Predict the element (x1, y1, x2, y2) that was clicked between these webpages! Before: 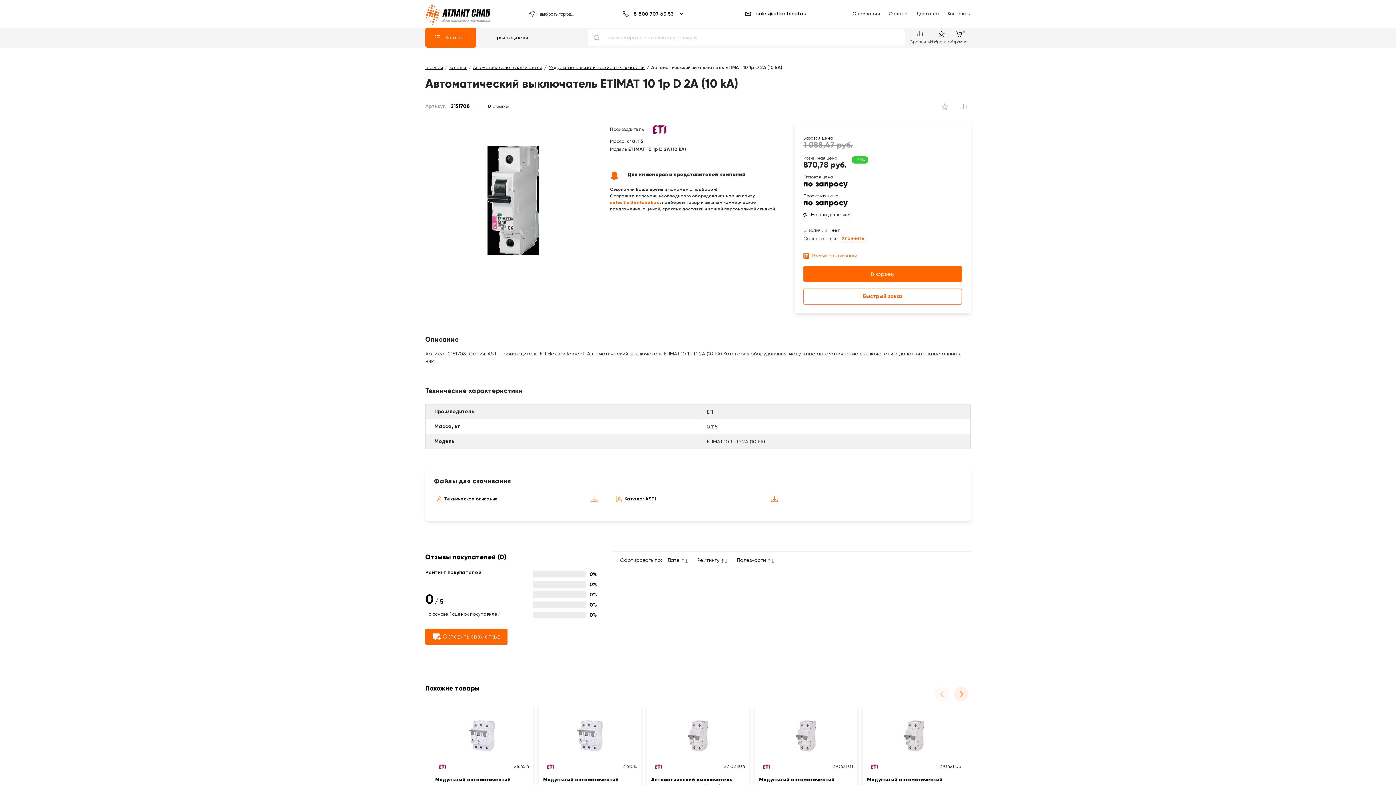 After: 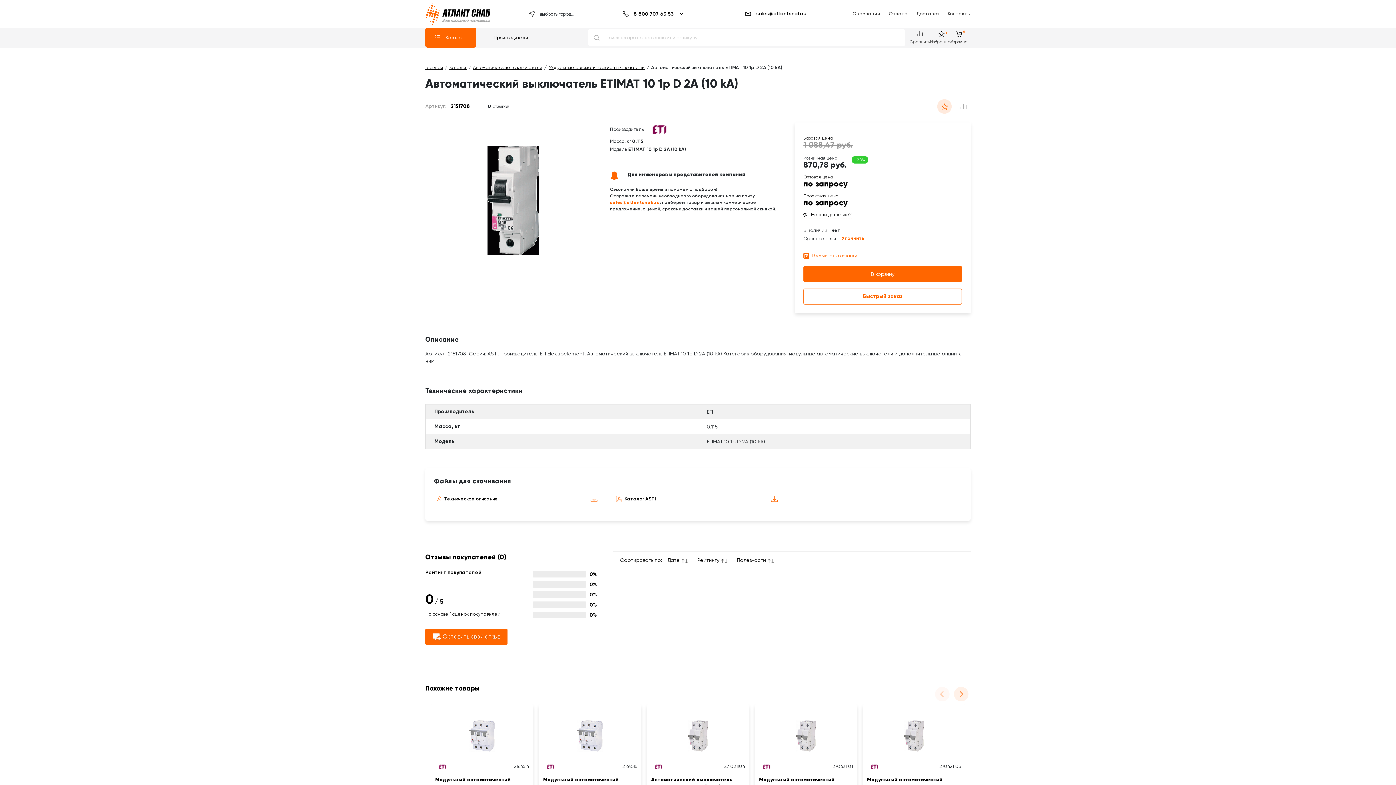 Action: bbox: (937, 99, 952, 113)